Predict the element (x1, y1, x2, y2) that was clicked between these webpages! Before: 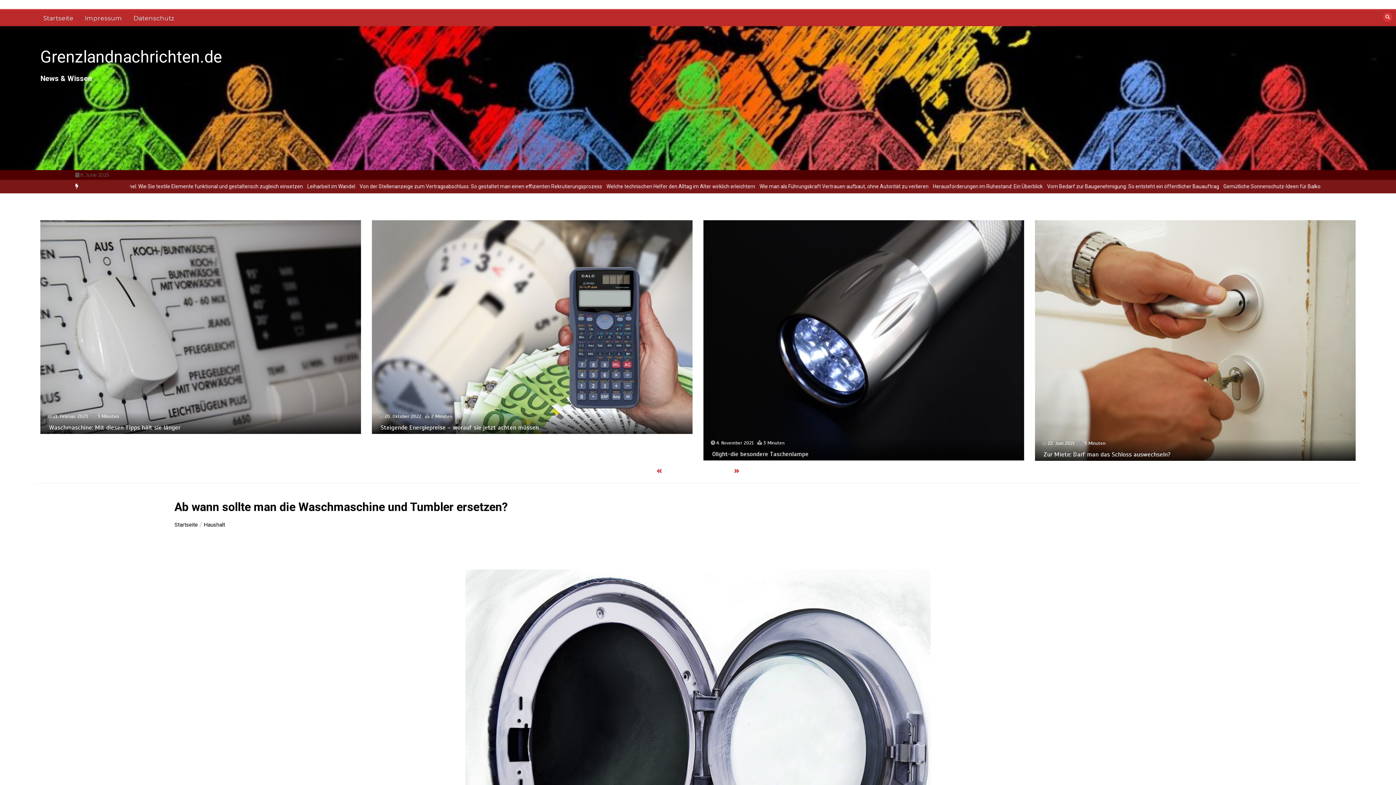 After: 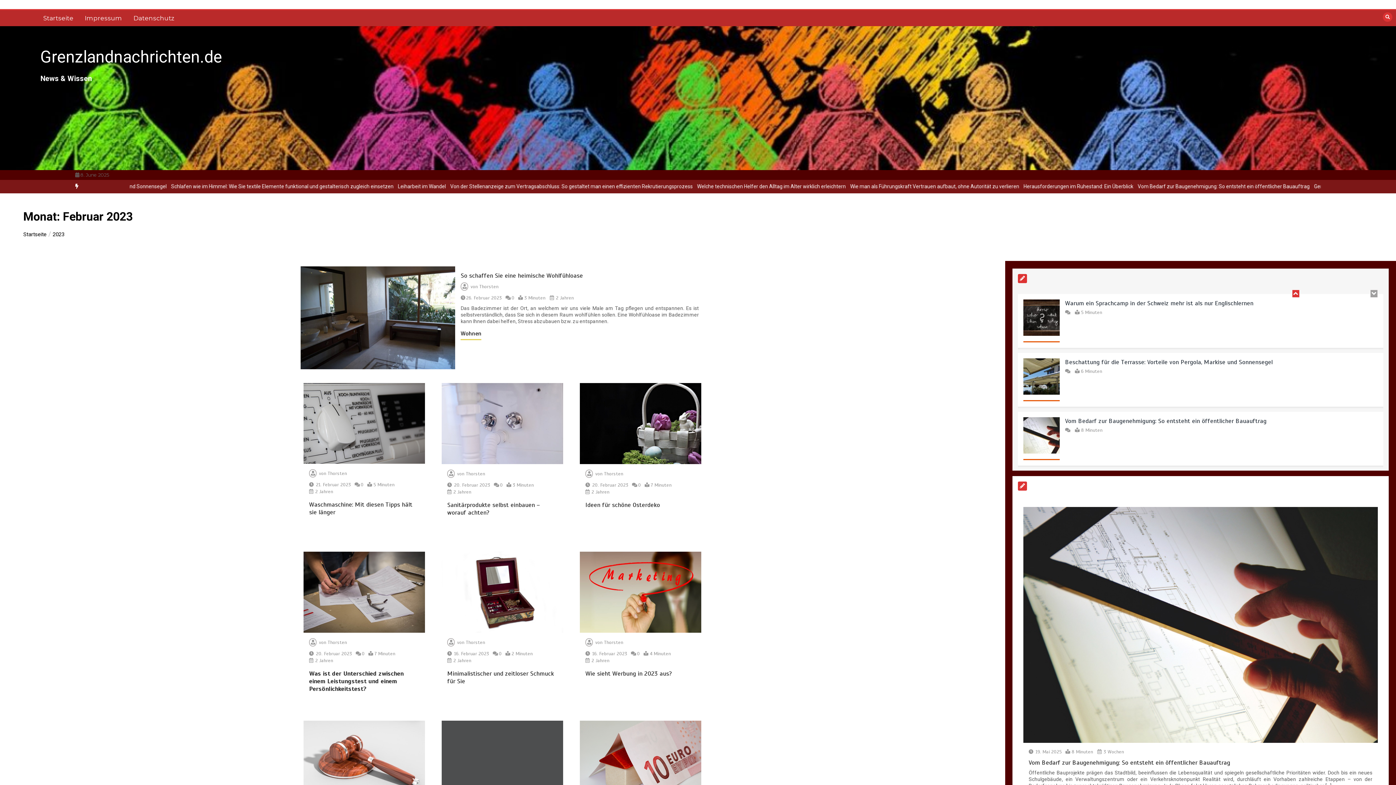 Action: bbox: (716, 413, 751, 419) label: 21. Februar 2023